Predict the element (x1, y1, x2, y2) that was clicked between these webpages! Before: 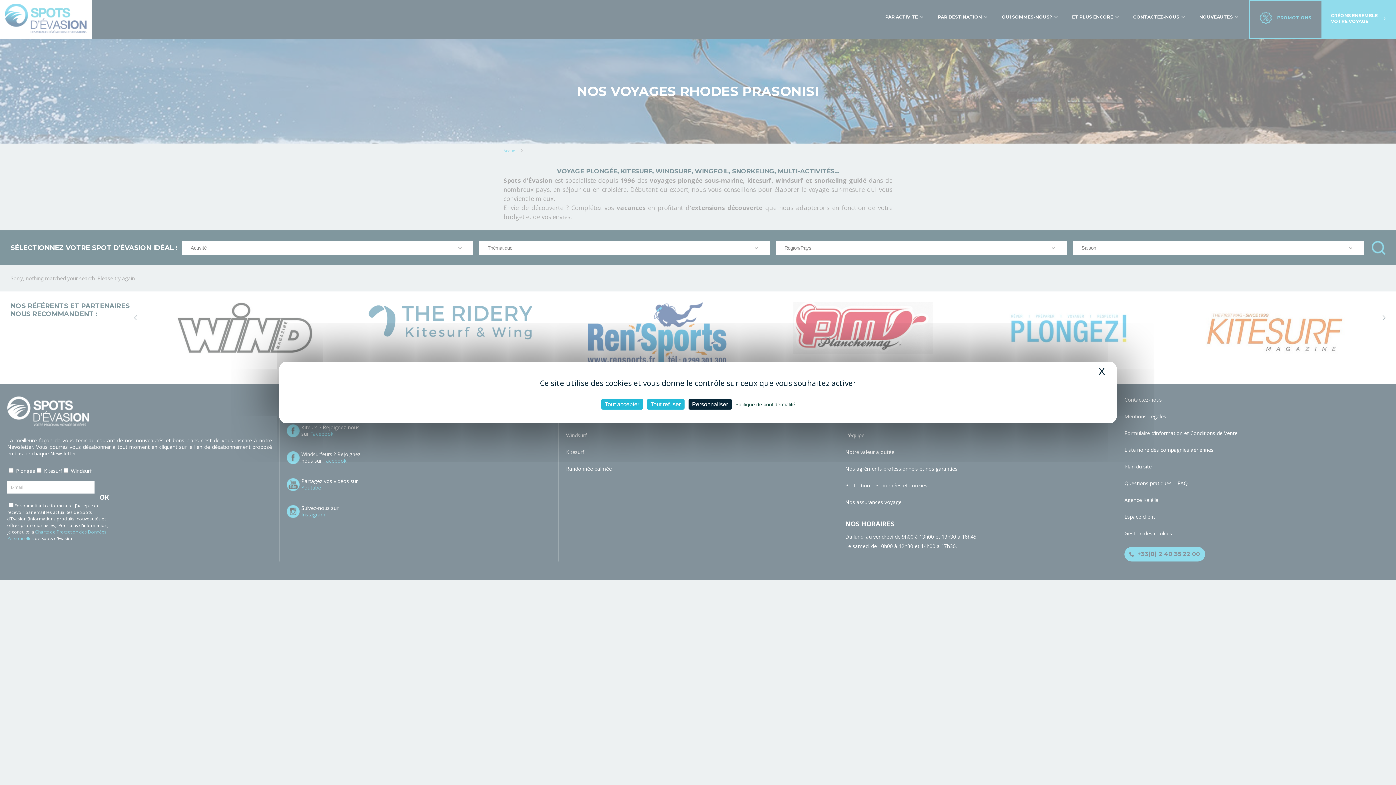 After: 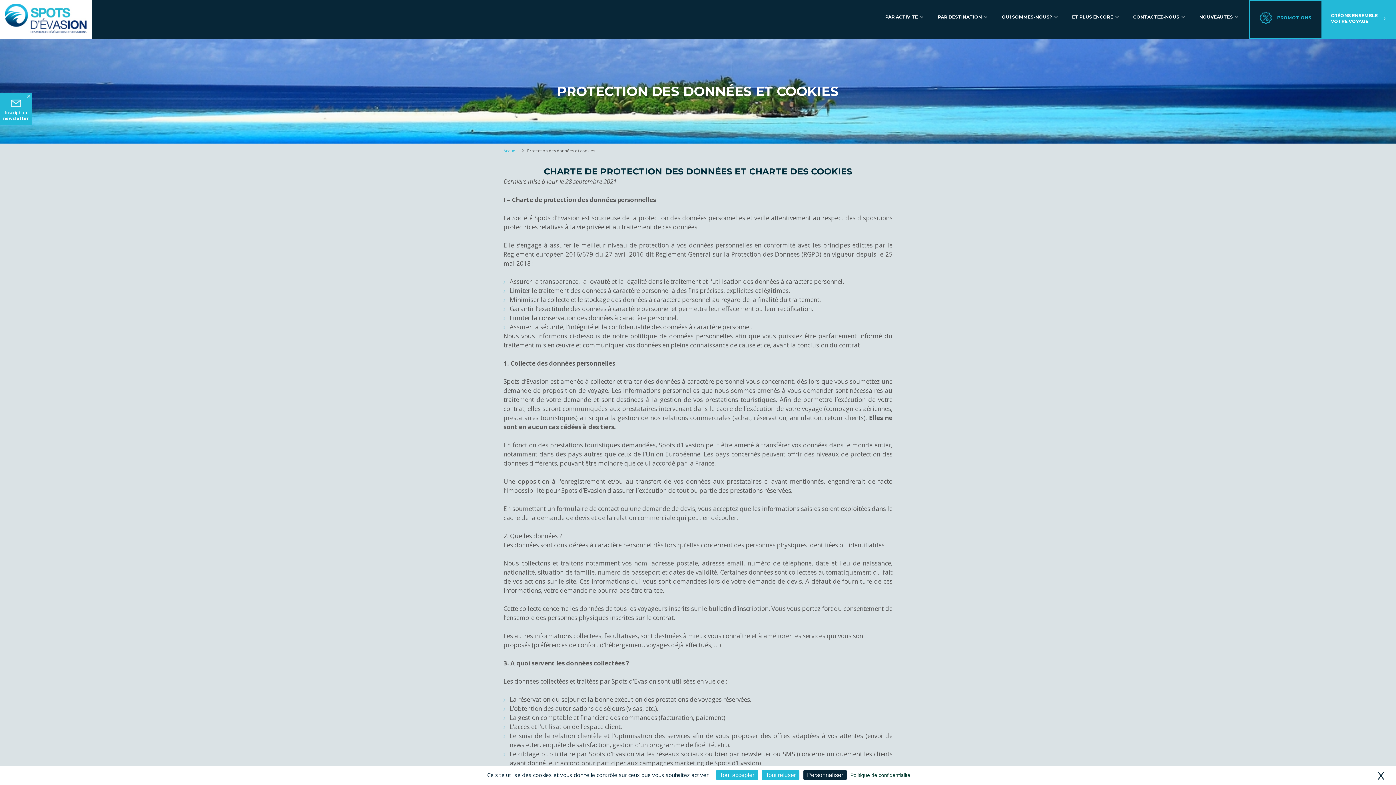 Action: label: Politique de confidentialité bbox: (733, 401, 797, 408)